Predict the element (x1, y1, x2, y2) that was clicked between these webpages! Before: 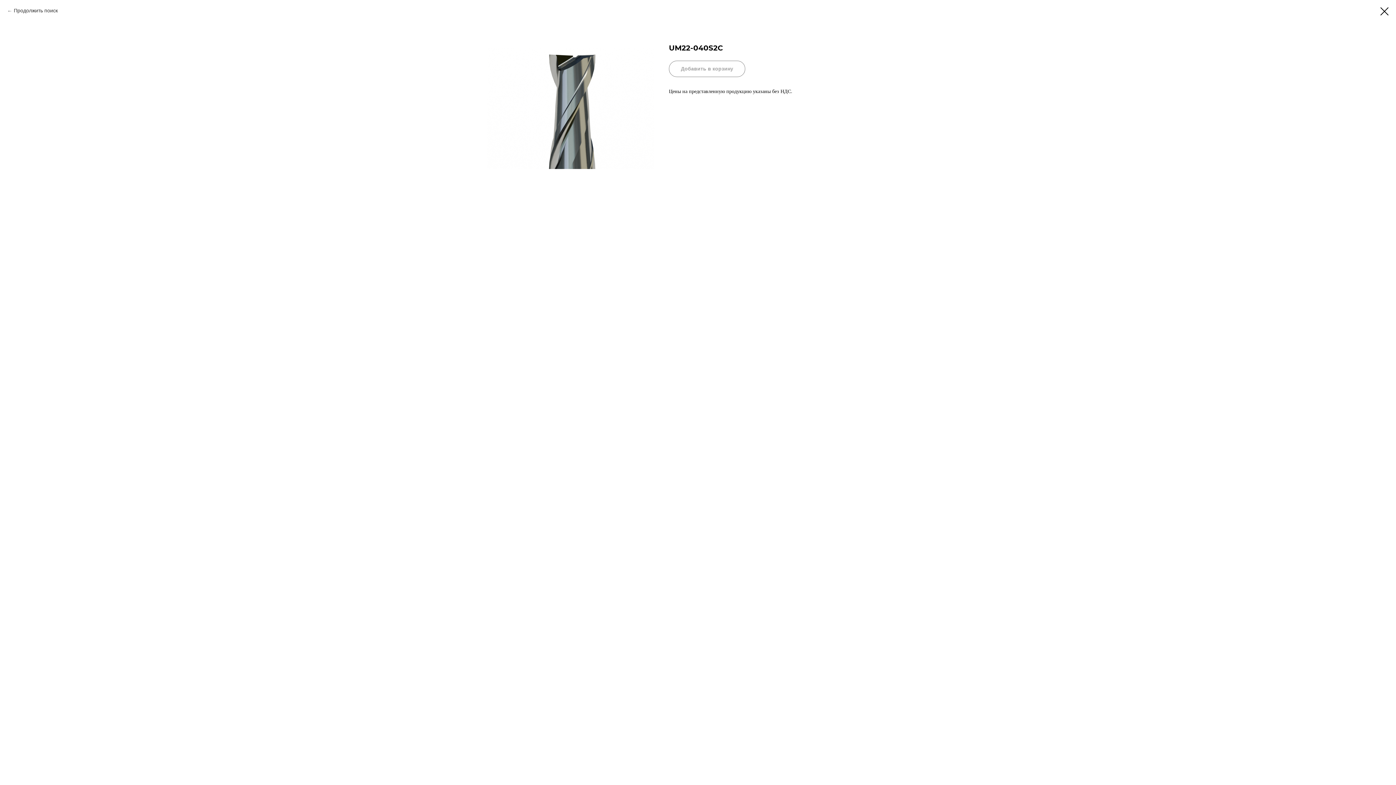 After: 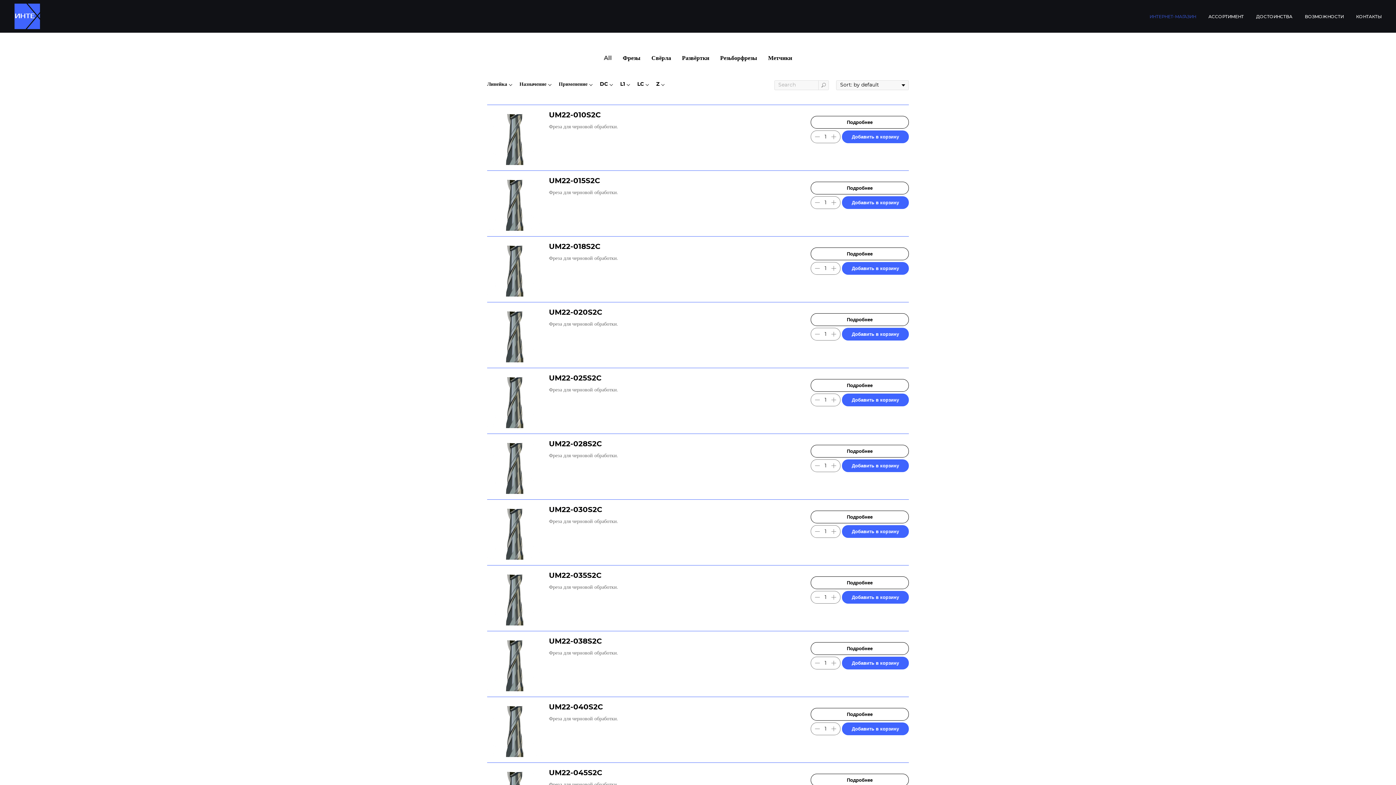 Action: bbox: (7, 7, 57, 14) label: Продолжить поиск